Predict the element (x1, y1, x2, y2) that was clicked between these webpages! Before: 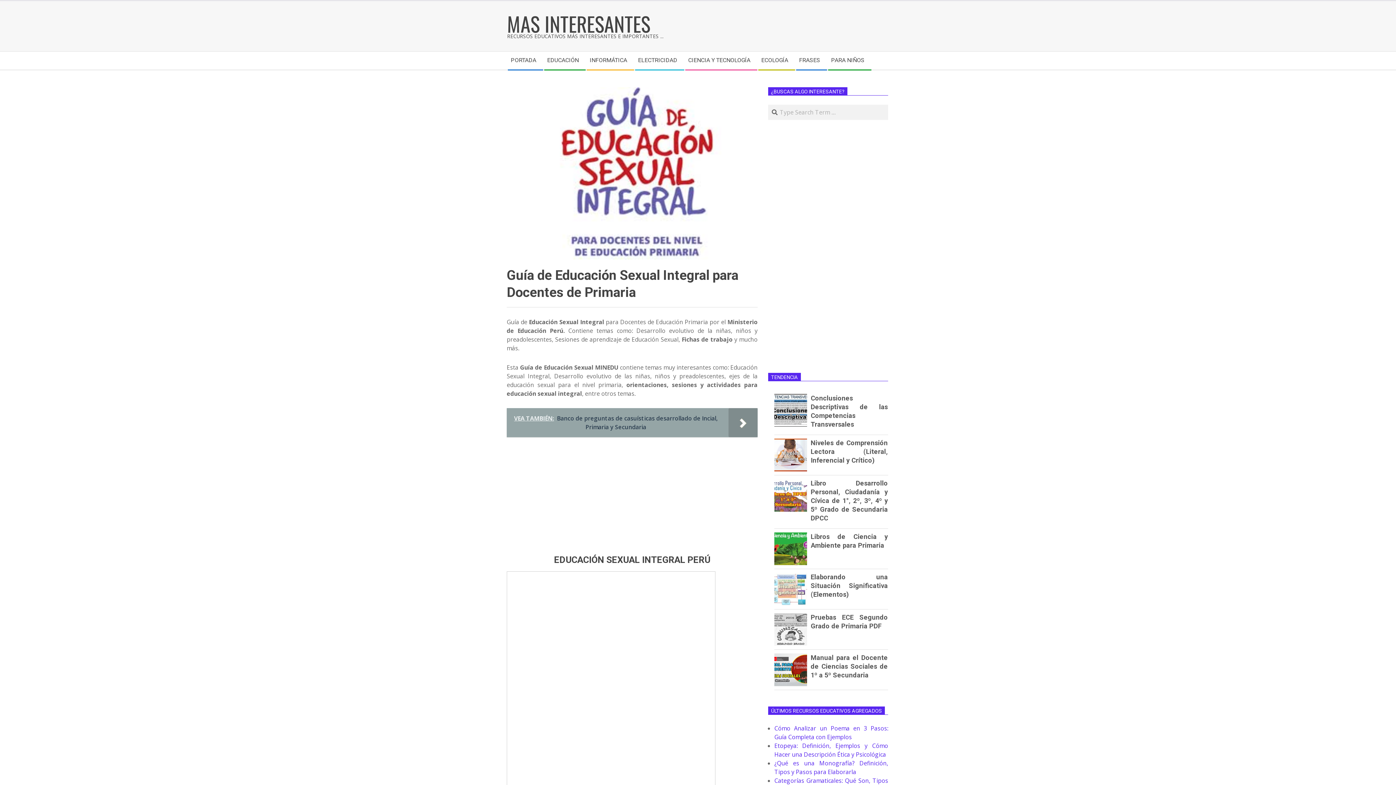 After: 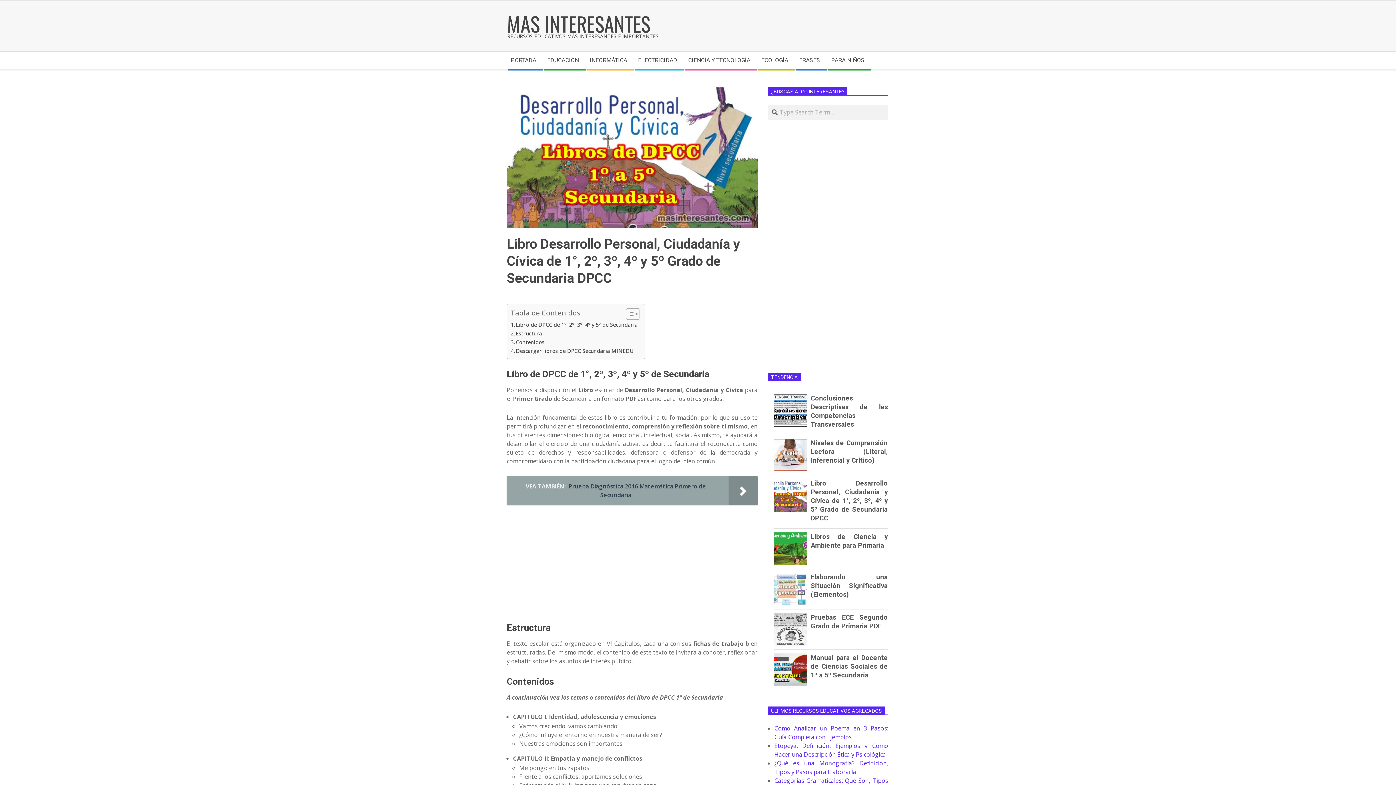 Action: bbox: (774, 479, 810, 487)